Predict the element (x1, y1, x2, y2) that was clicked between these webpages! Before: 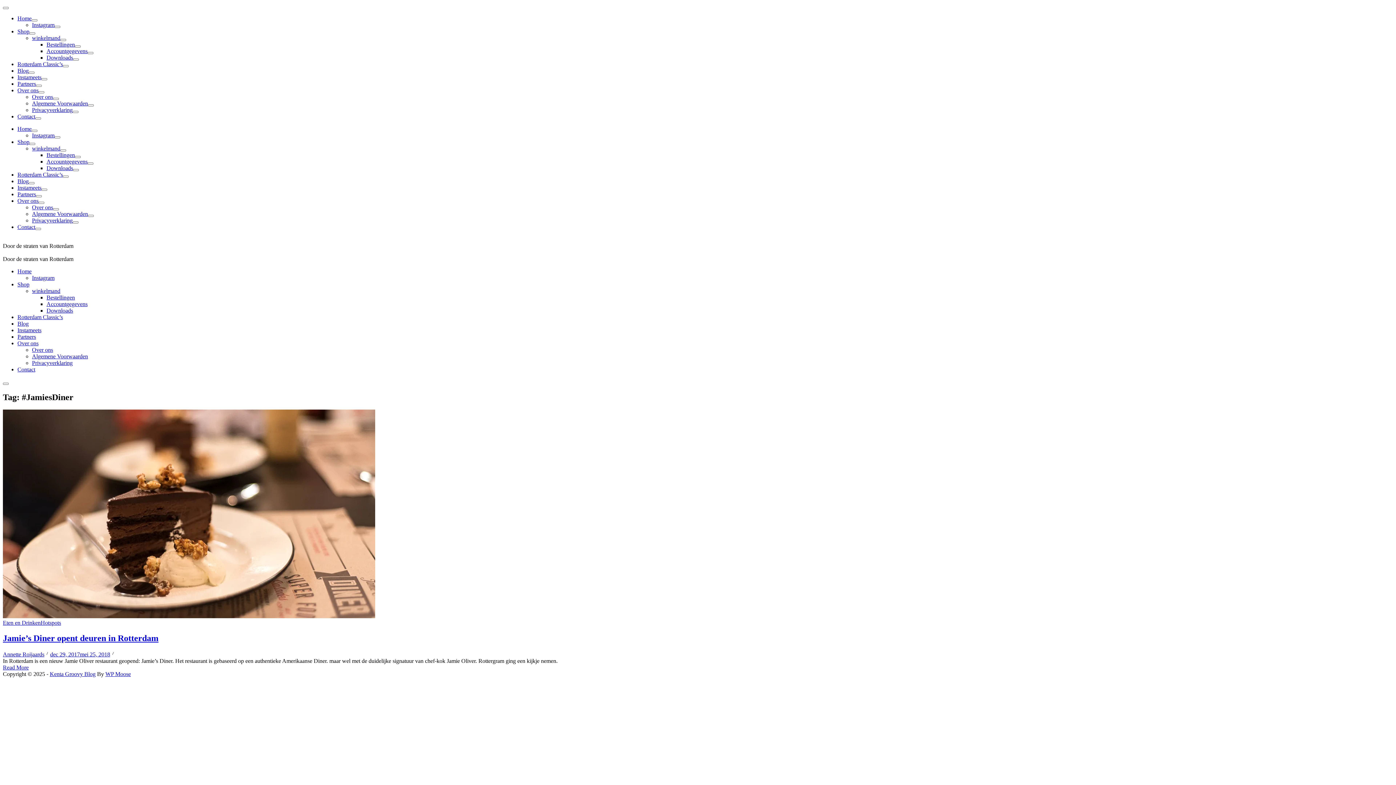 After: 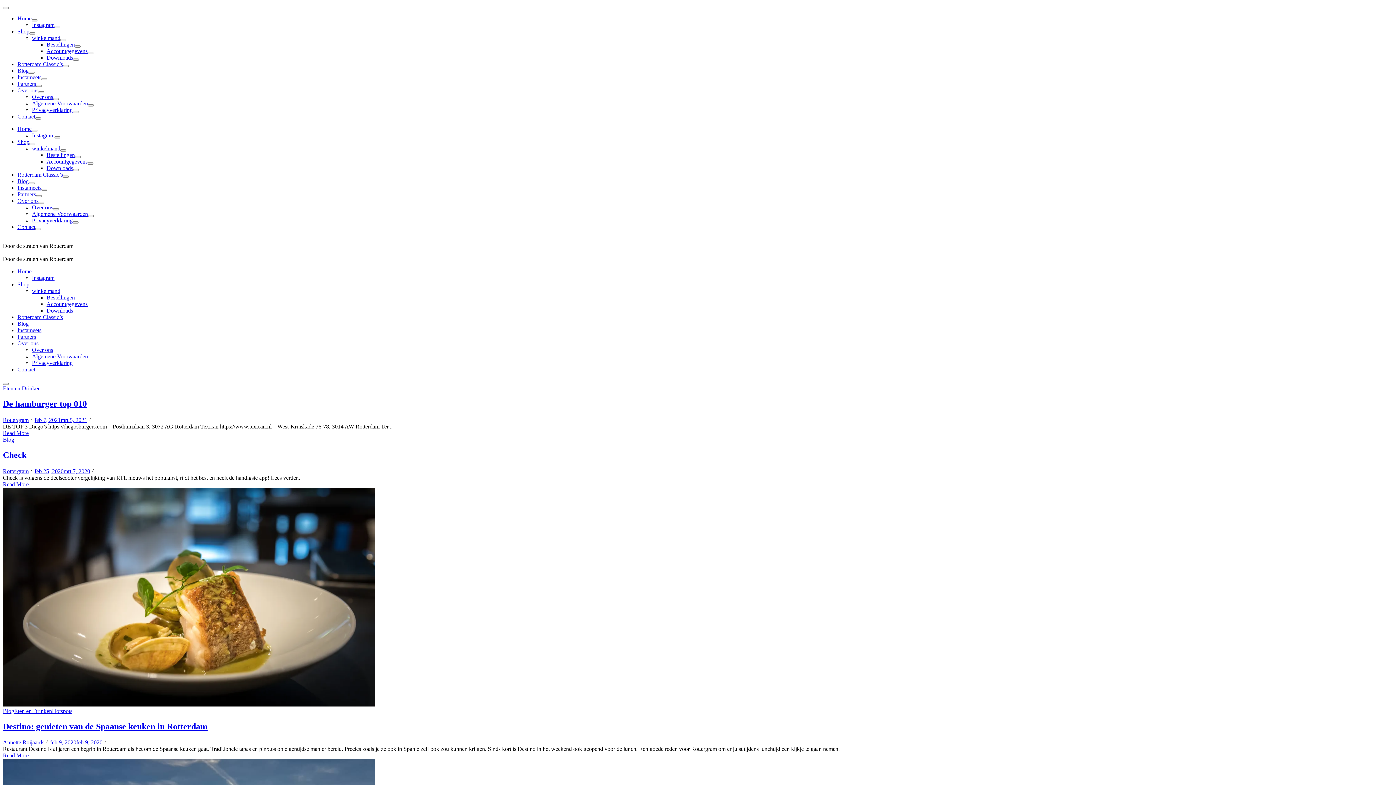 Action: label: Home bbox: (17, 125, 37, 132)